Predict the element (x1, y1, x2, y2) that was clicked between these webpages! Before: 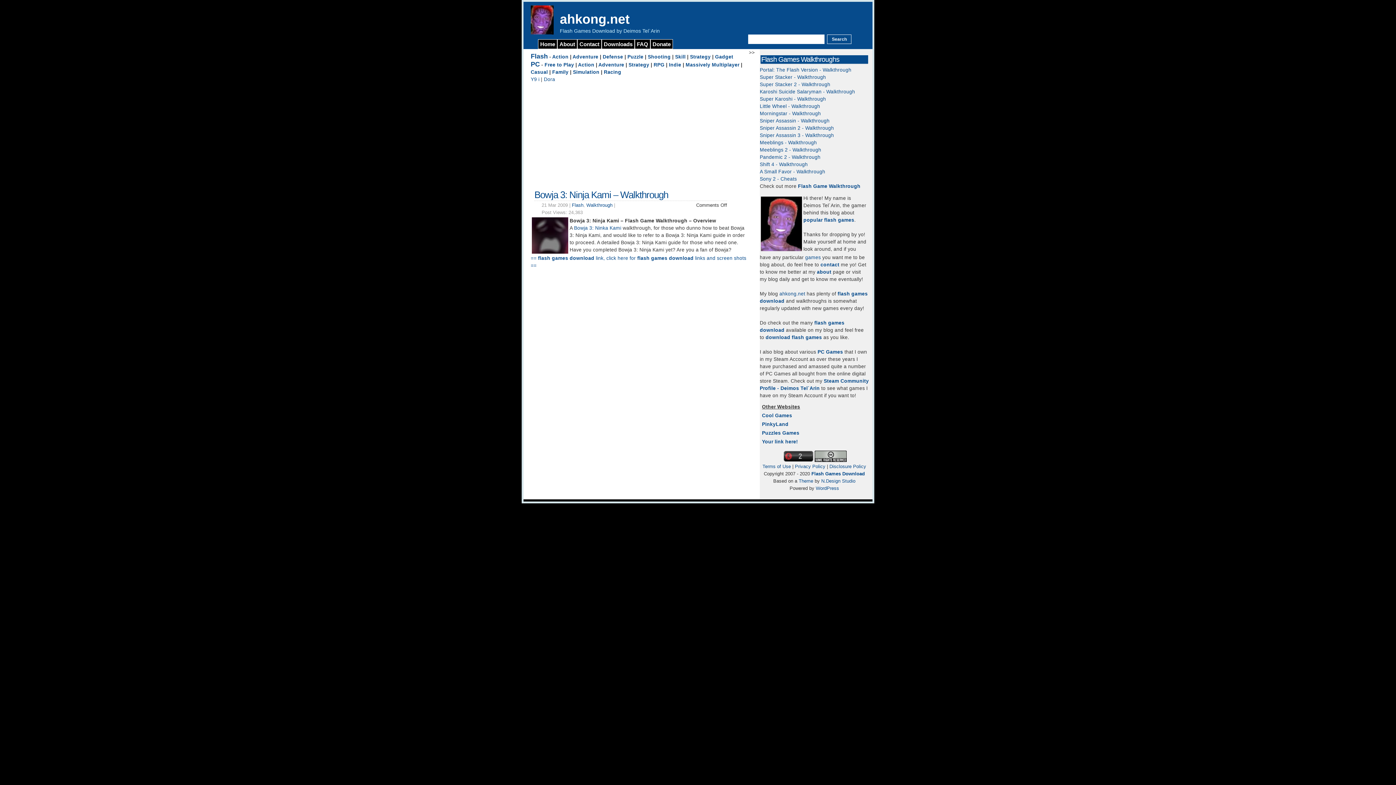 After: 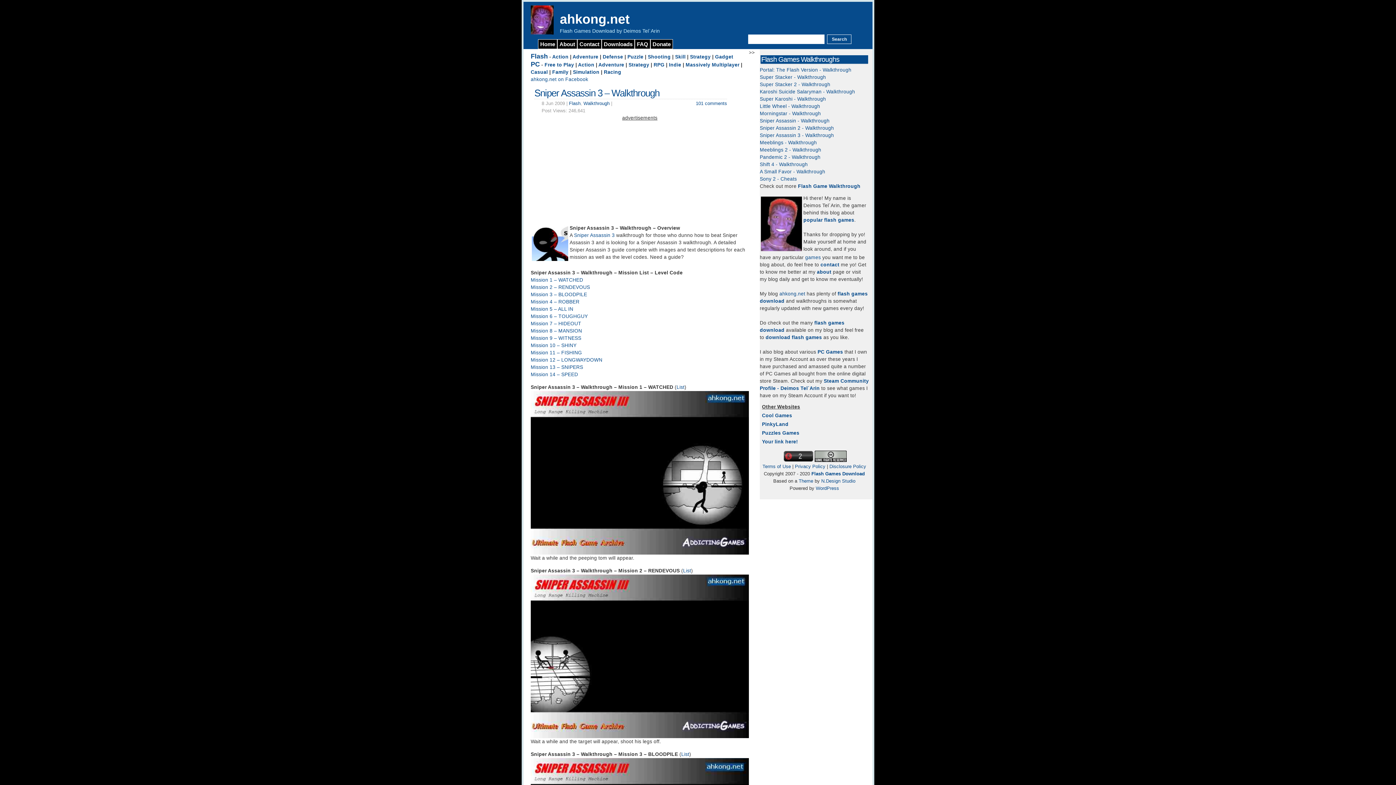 Action: label: Sniper Assassin 3 - Walkthrough bbox: (760, 132, 834, 138)